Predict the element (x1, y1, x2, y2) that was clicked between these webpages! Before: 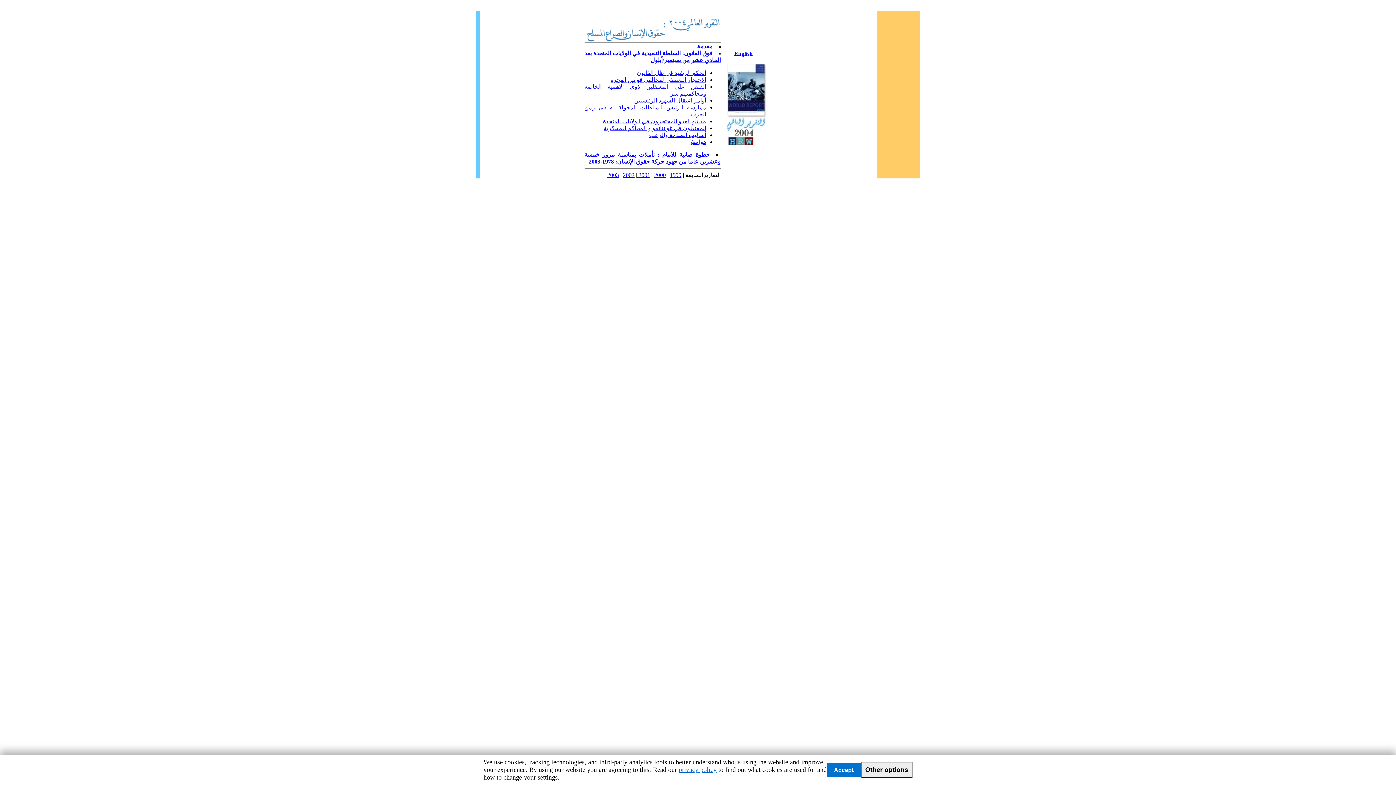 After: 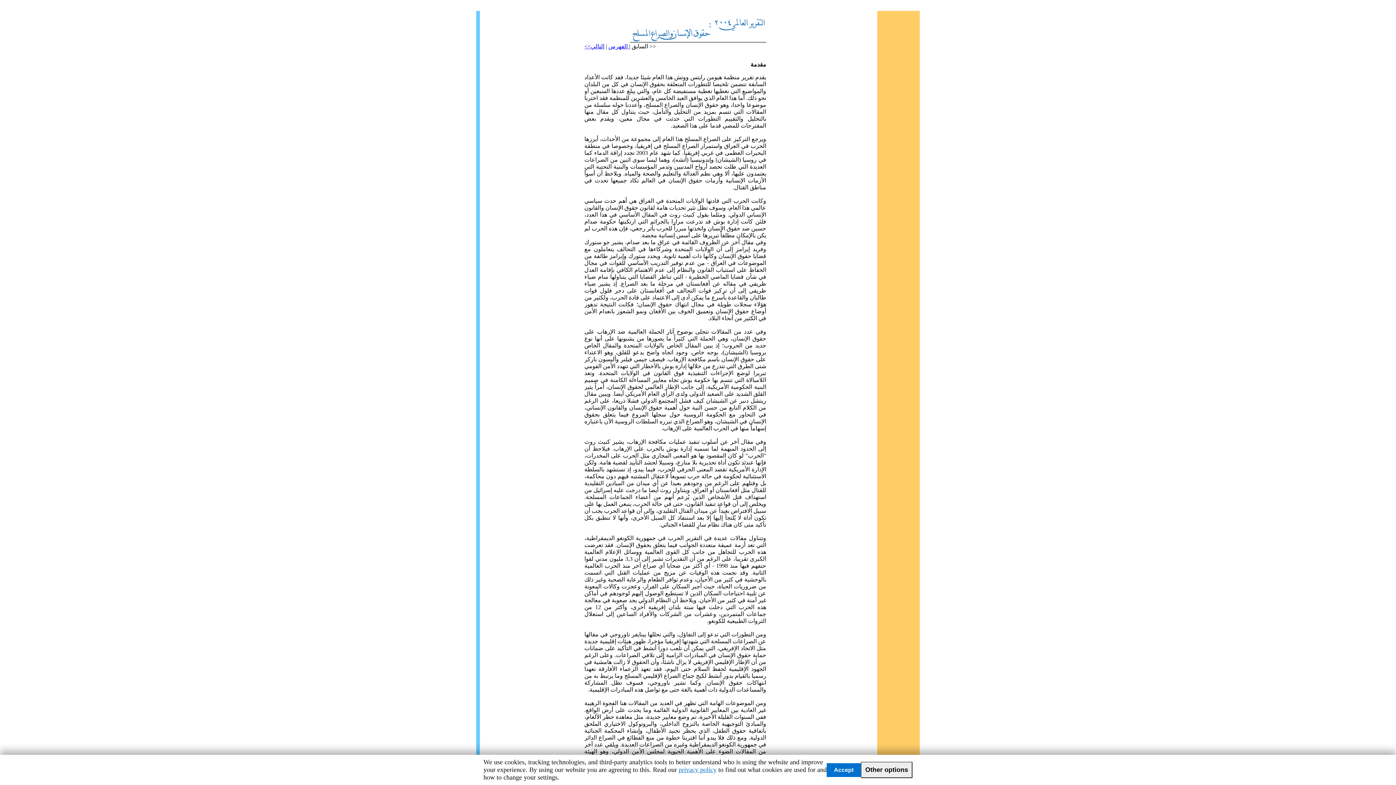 Action: bbox: (697, 43, 712, 49) label: مقدمة